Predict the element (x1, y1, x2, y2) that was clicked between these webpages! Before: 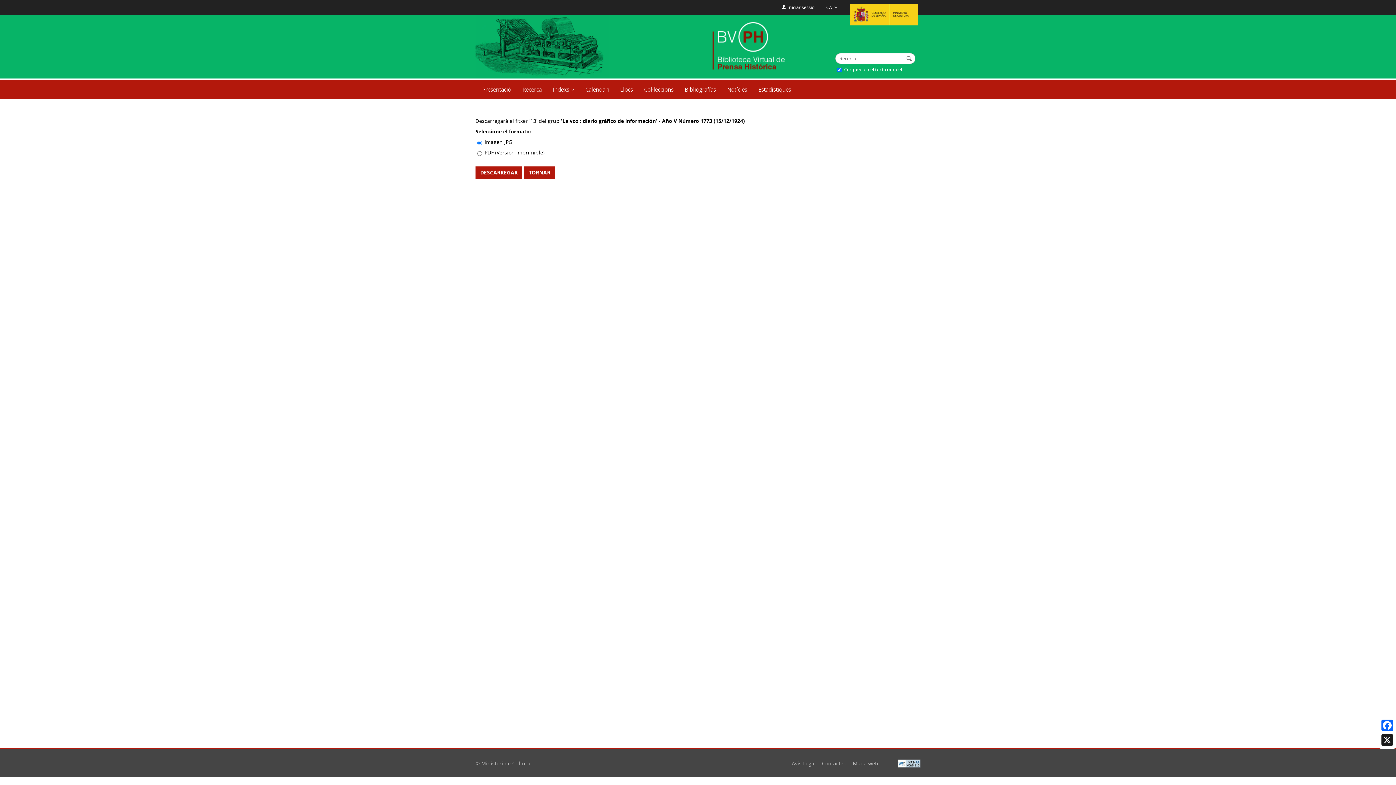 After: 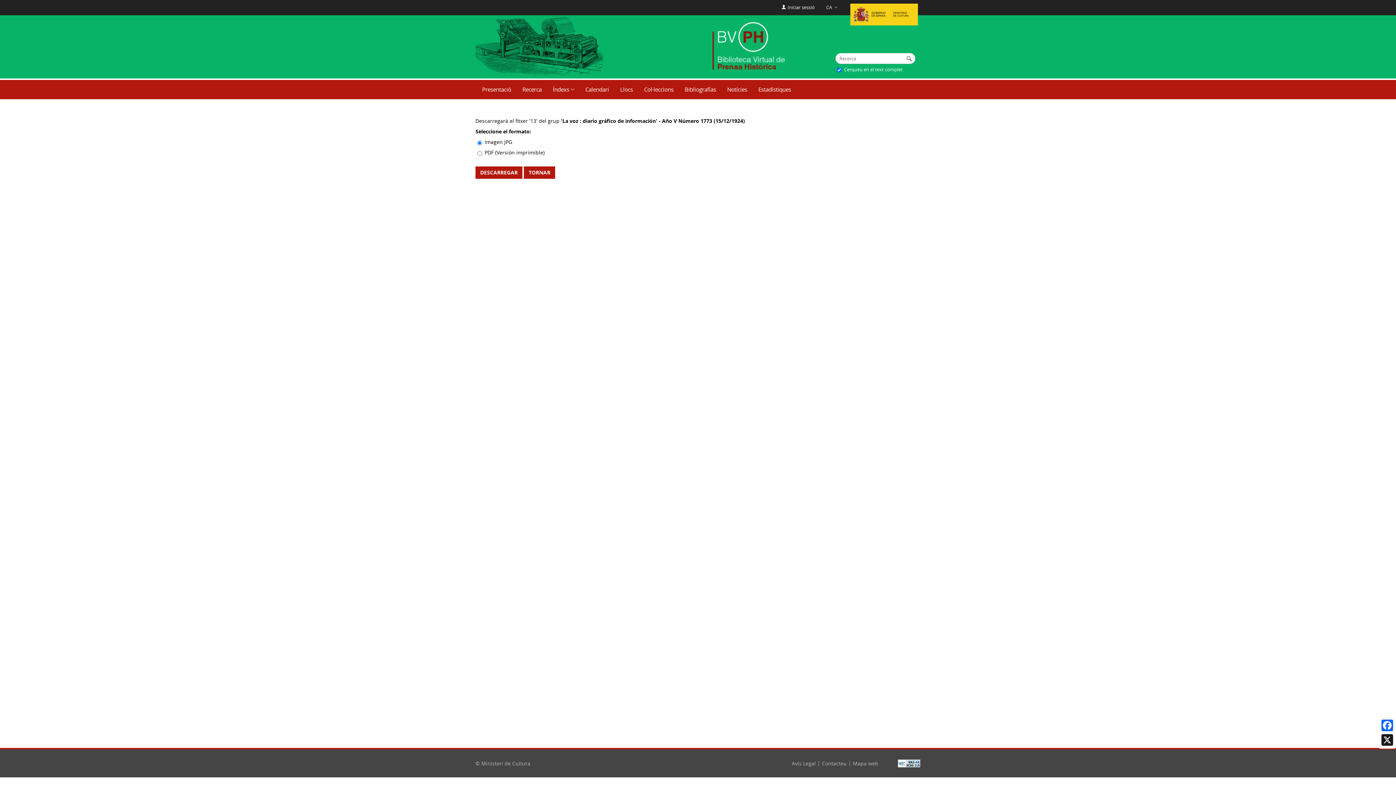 Action: bbox: (898, 760, 920, 767)